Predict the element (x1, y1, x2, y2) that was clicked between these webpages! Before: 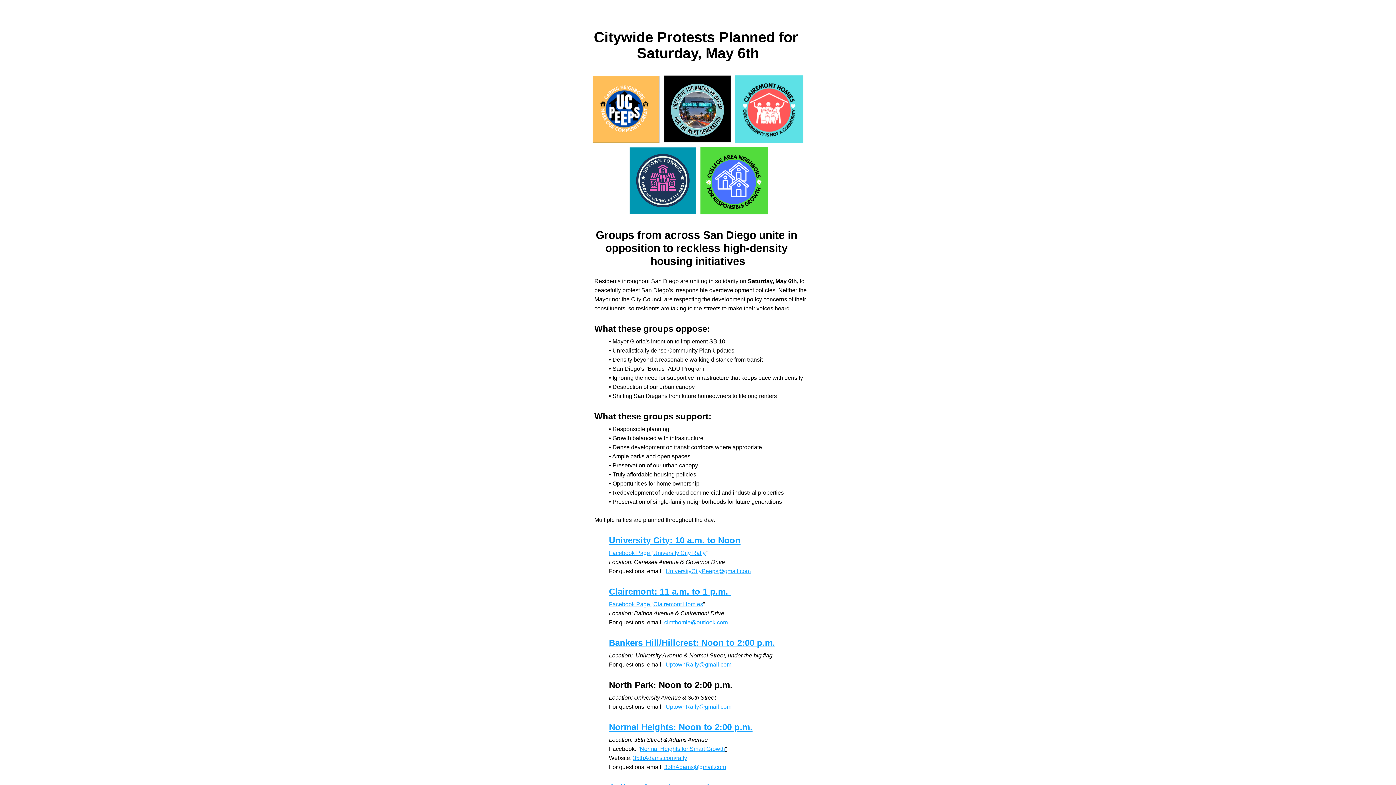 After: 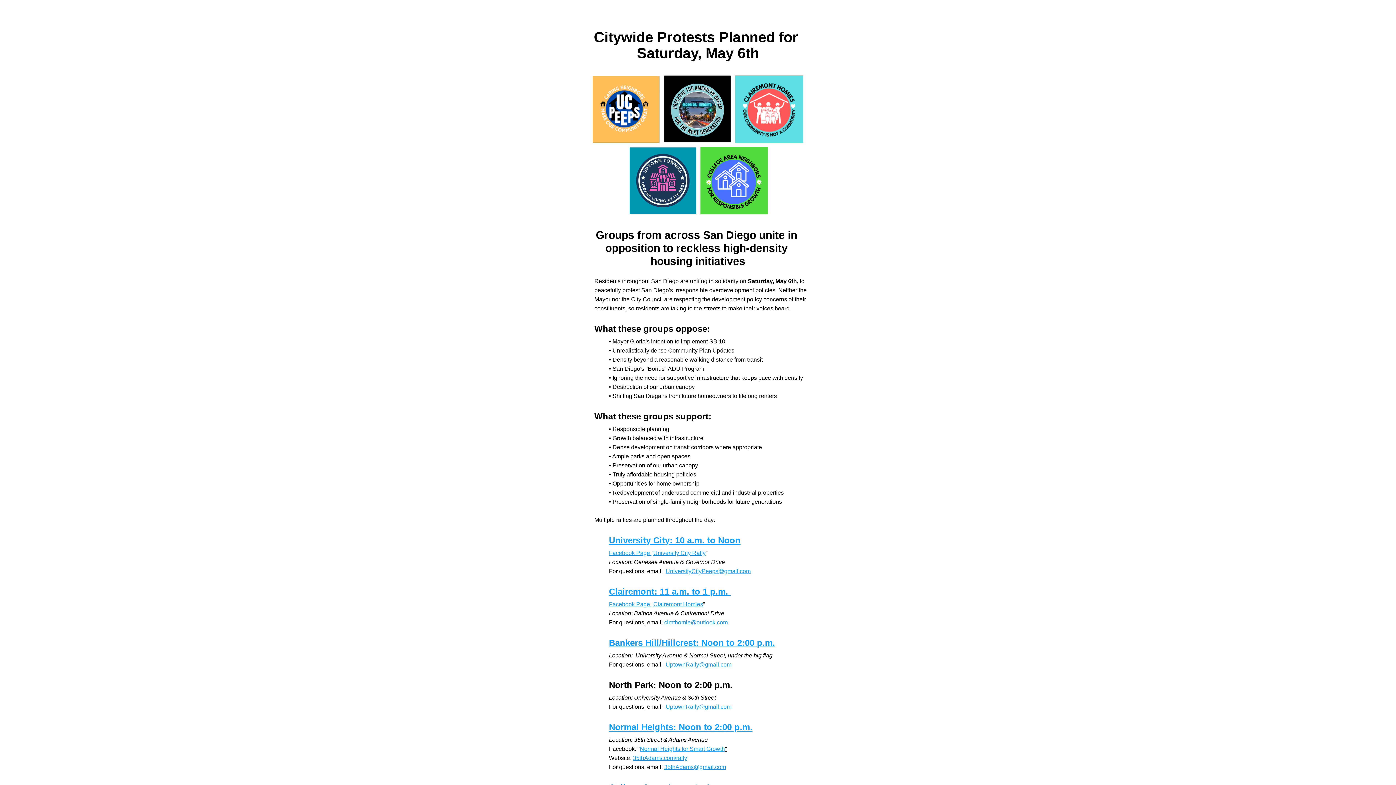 Action: bbox: (609, 538, 740, 544) label: University City: 10 a.m. to Noon